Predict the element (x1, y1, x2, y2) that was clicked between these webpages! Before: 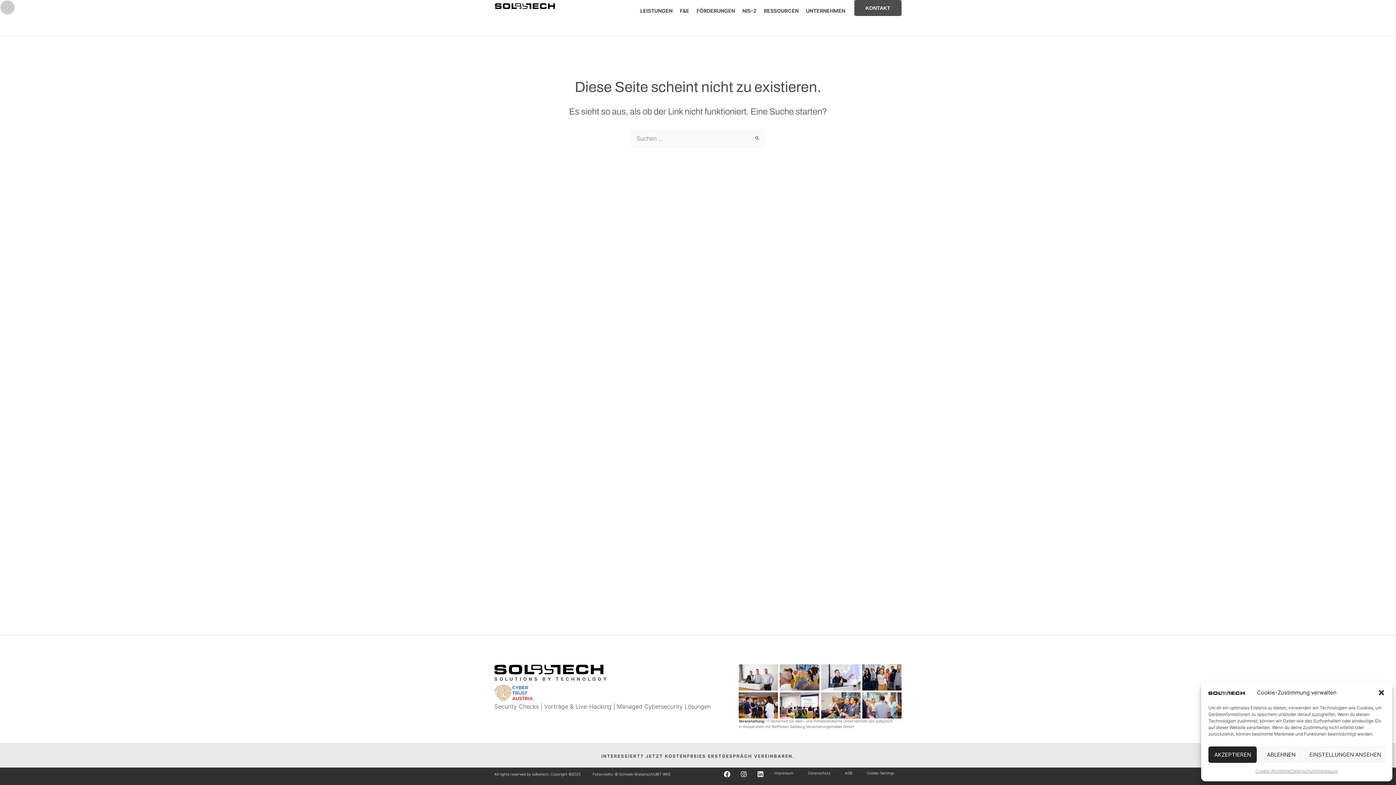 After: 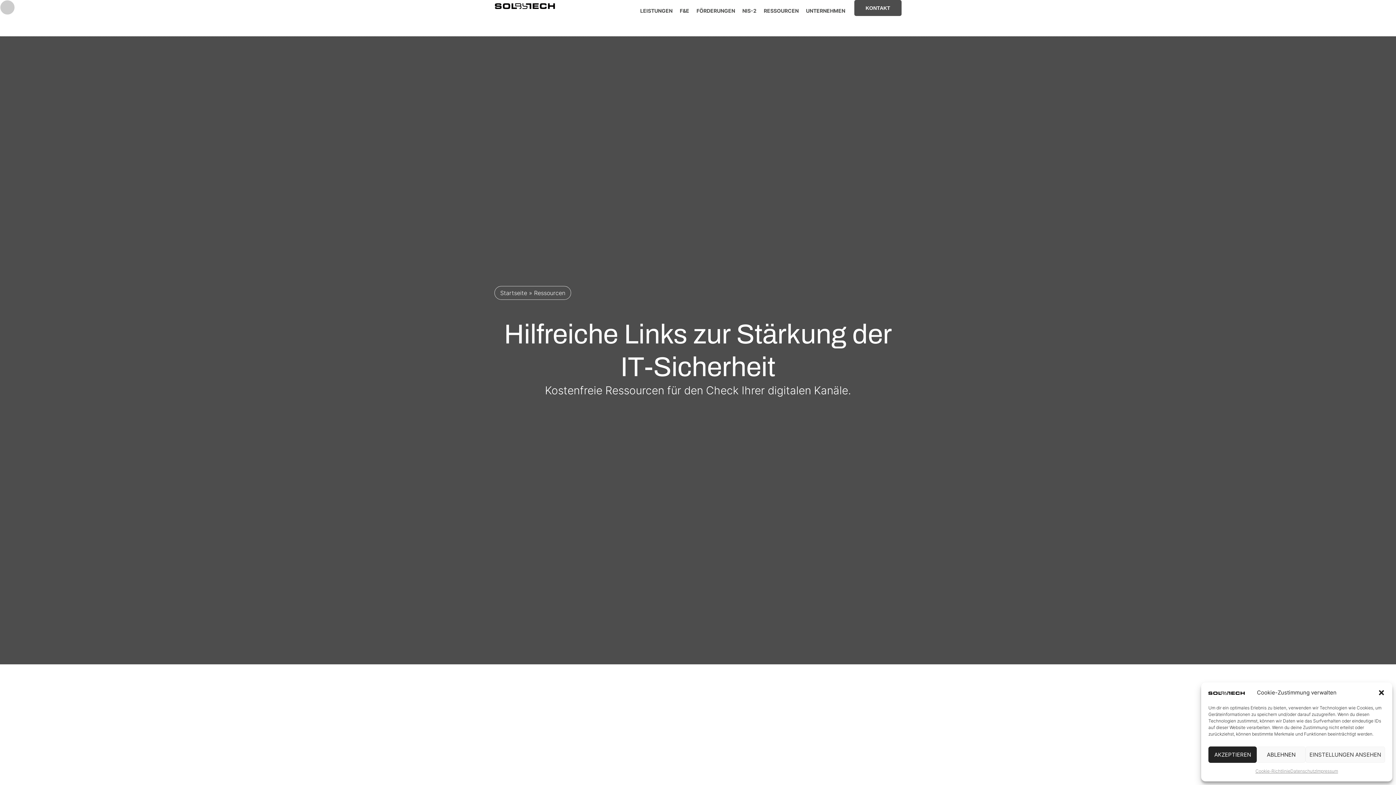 Action: bbox: (760, 0, 802, 21) label: RESSOURCEN